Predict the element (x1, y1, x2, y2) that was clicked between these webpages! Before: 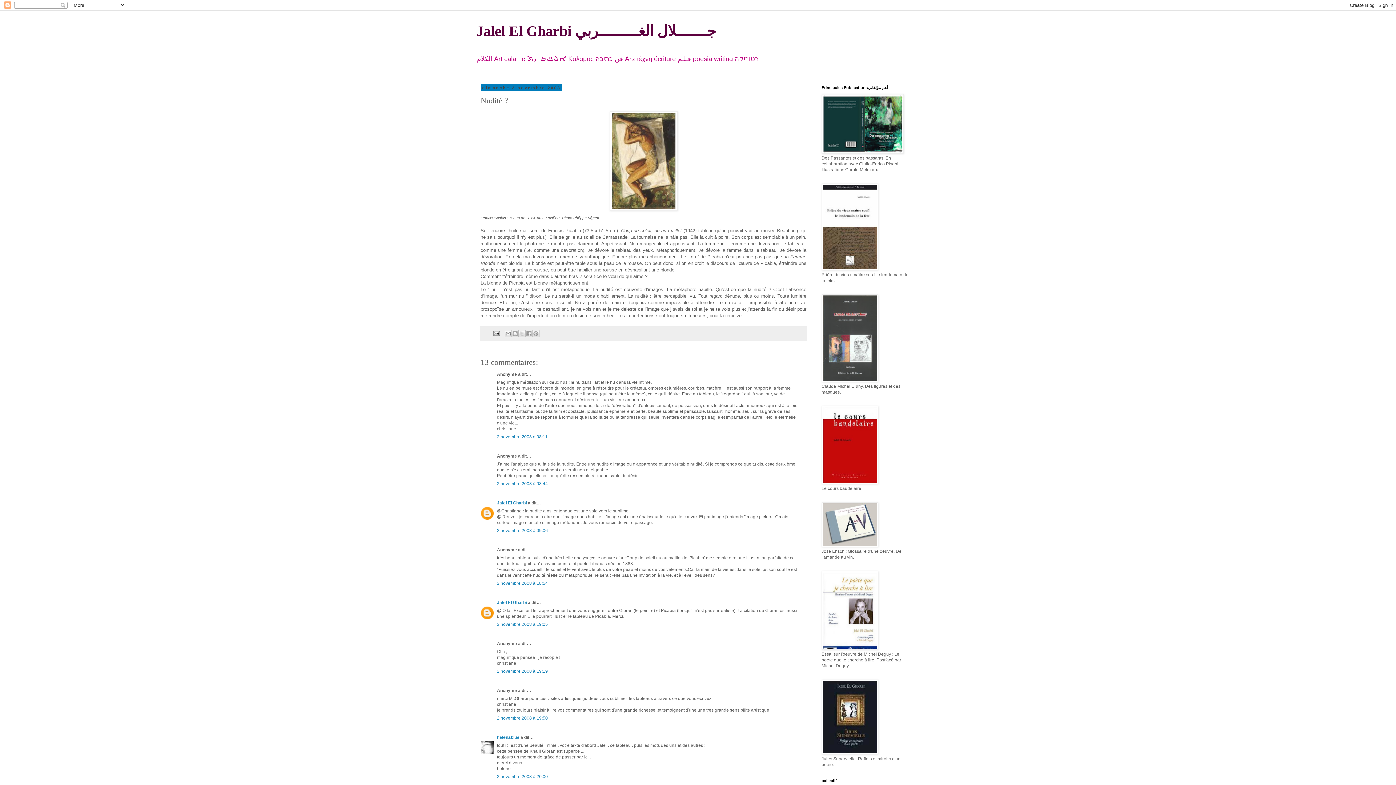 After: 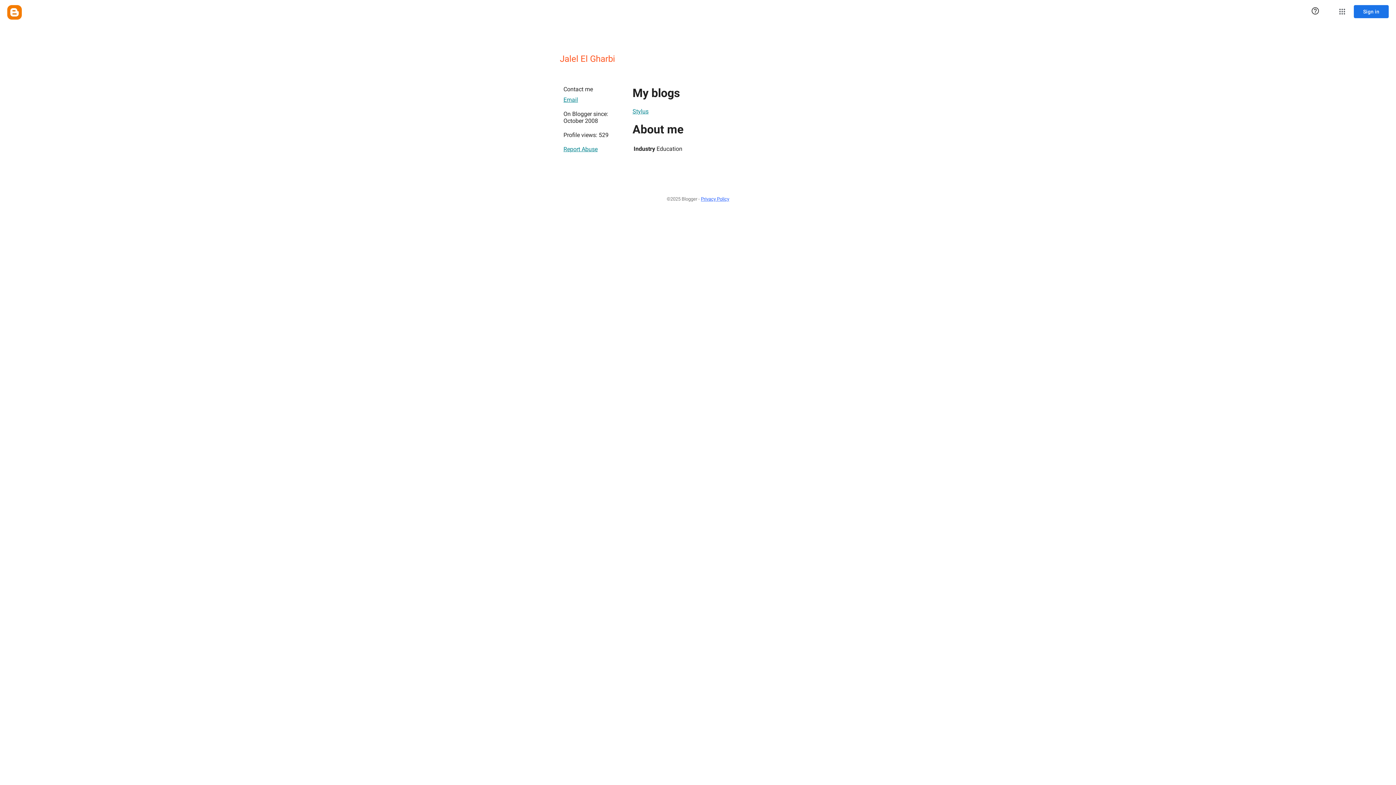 Action: bbox: (497, 500, 526, 505) label: Jalel El Gharbi